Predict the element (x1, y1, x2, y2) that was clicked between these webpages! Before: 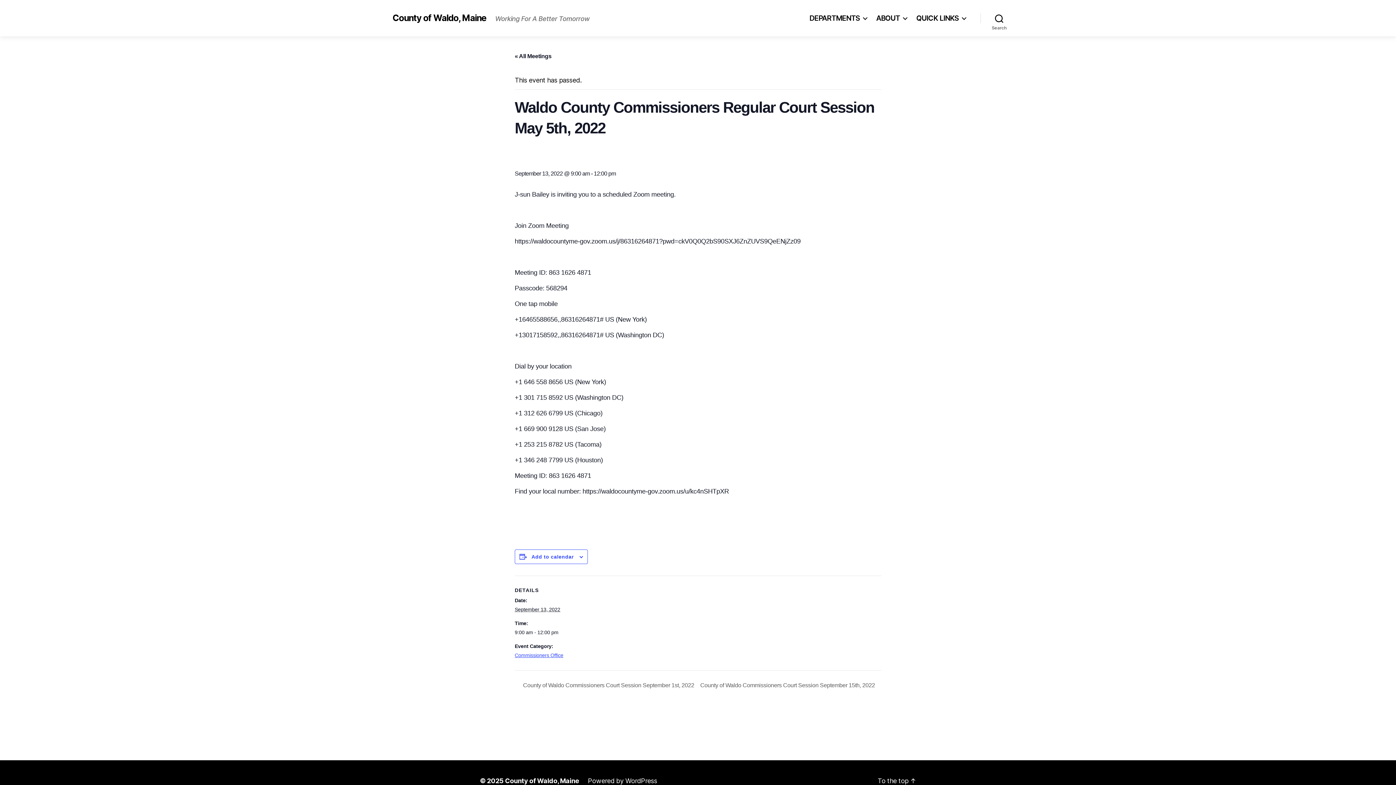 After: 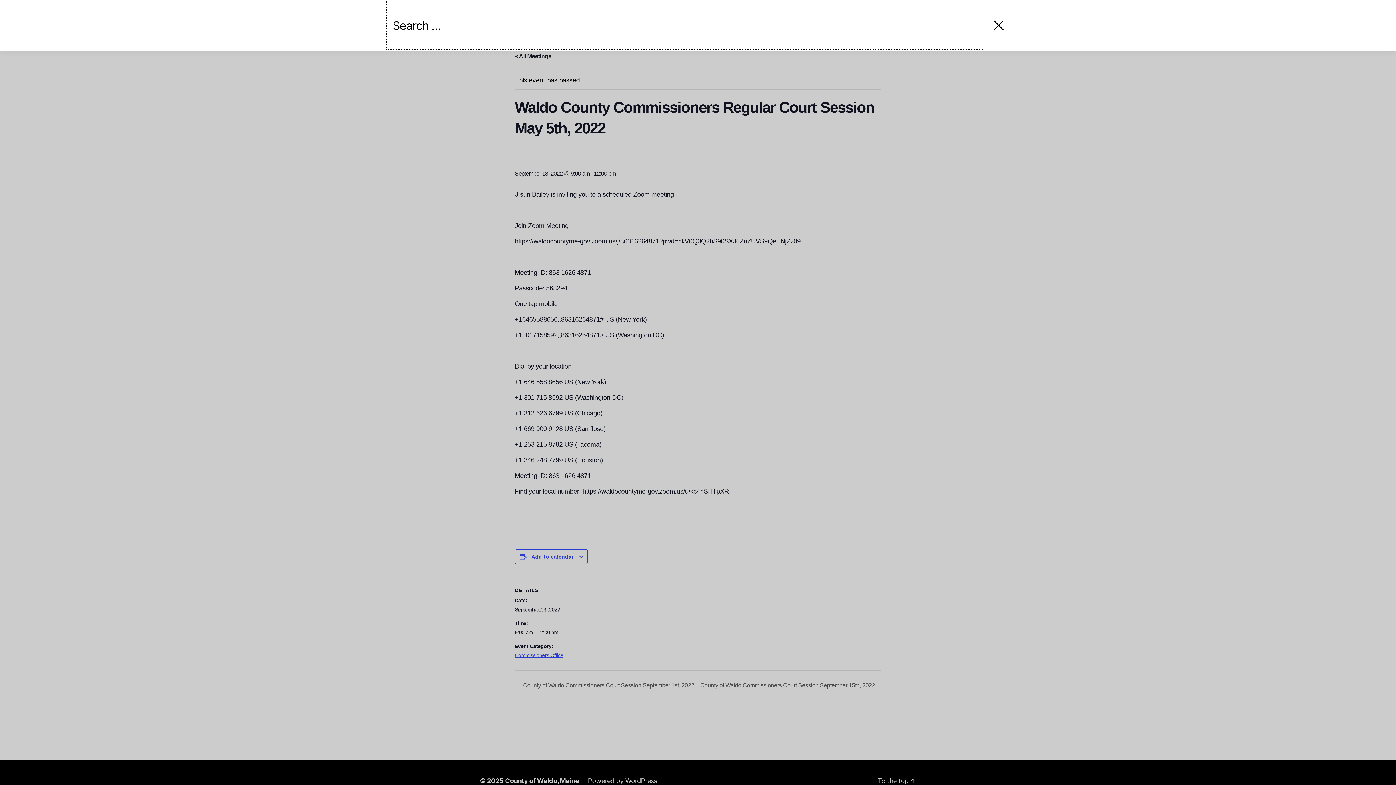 Action: bbox: (980, 10, 1018, 26) label: Search